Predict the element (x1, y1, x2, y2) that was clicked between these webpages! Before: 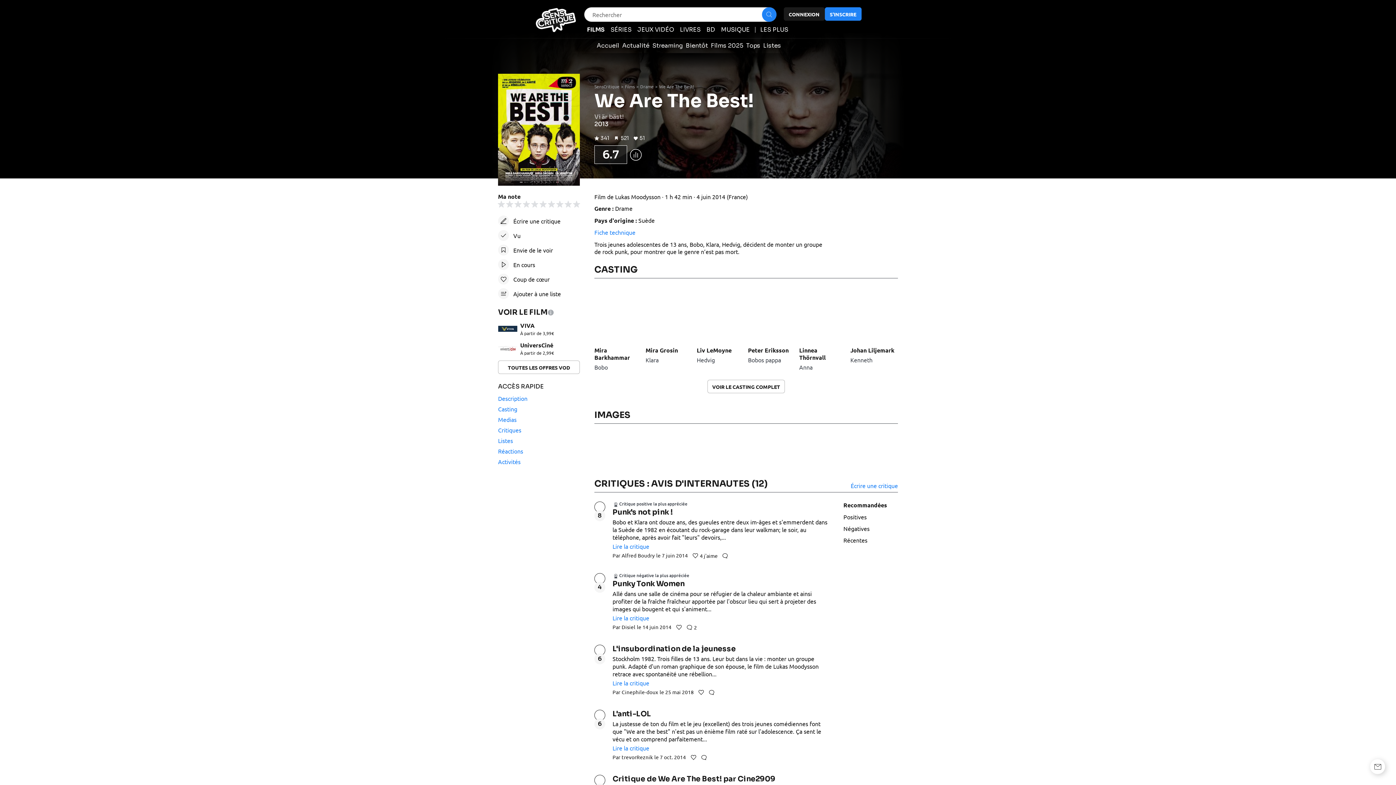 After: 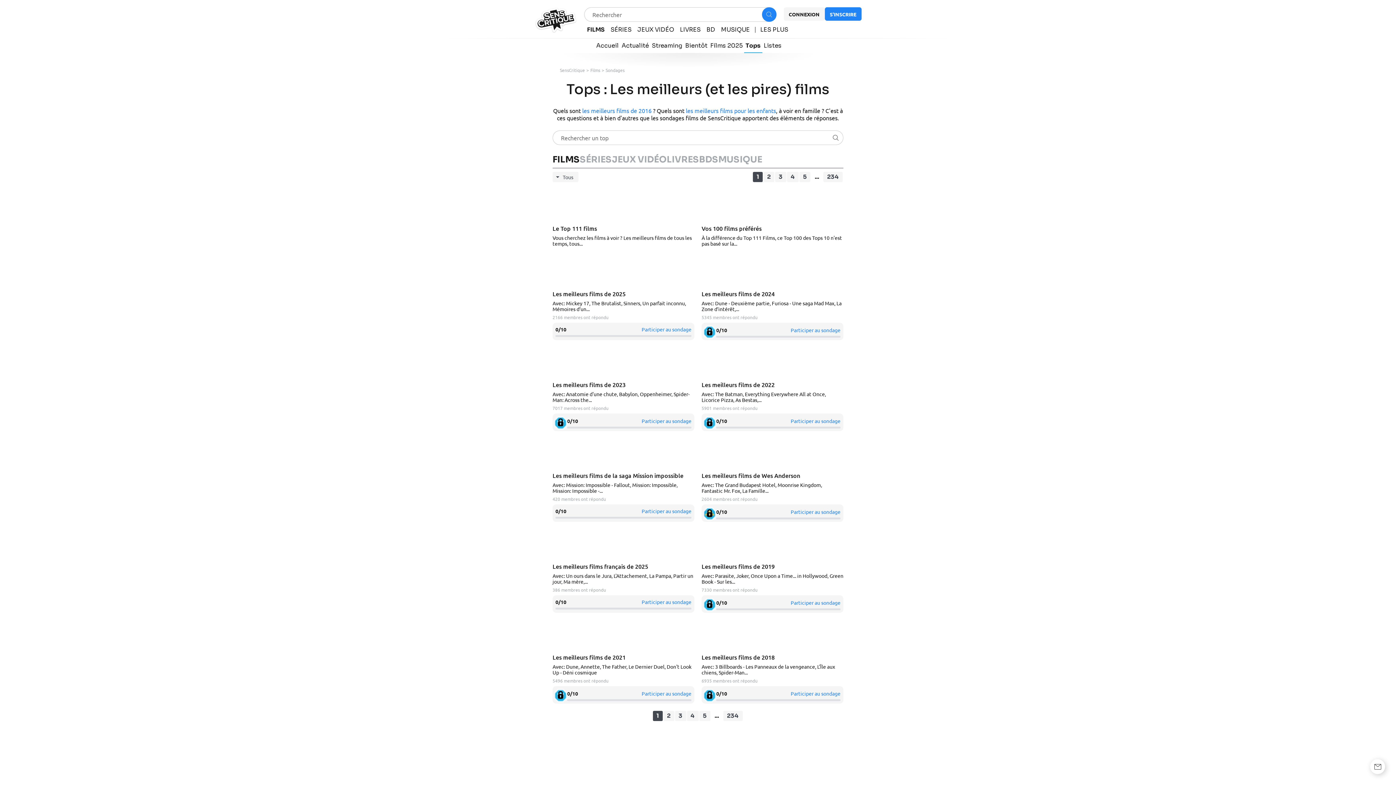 Action: bbox: (744, 40, 762, 53) label: Tops